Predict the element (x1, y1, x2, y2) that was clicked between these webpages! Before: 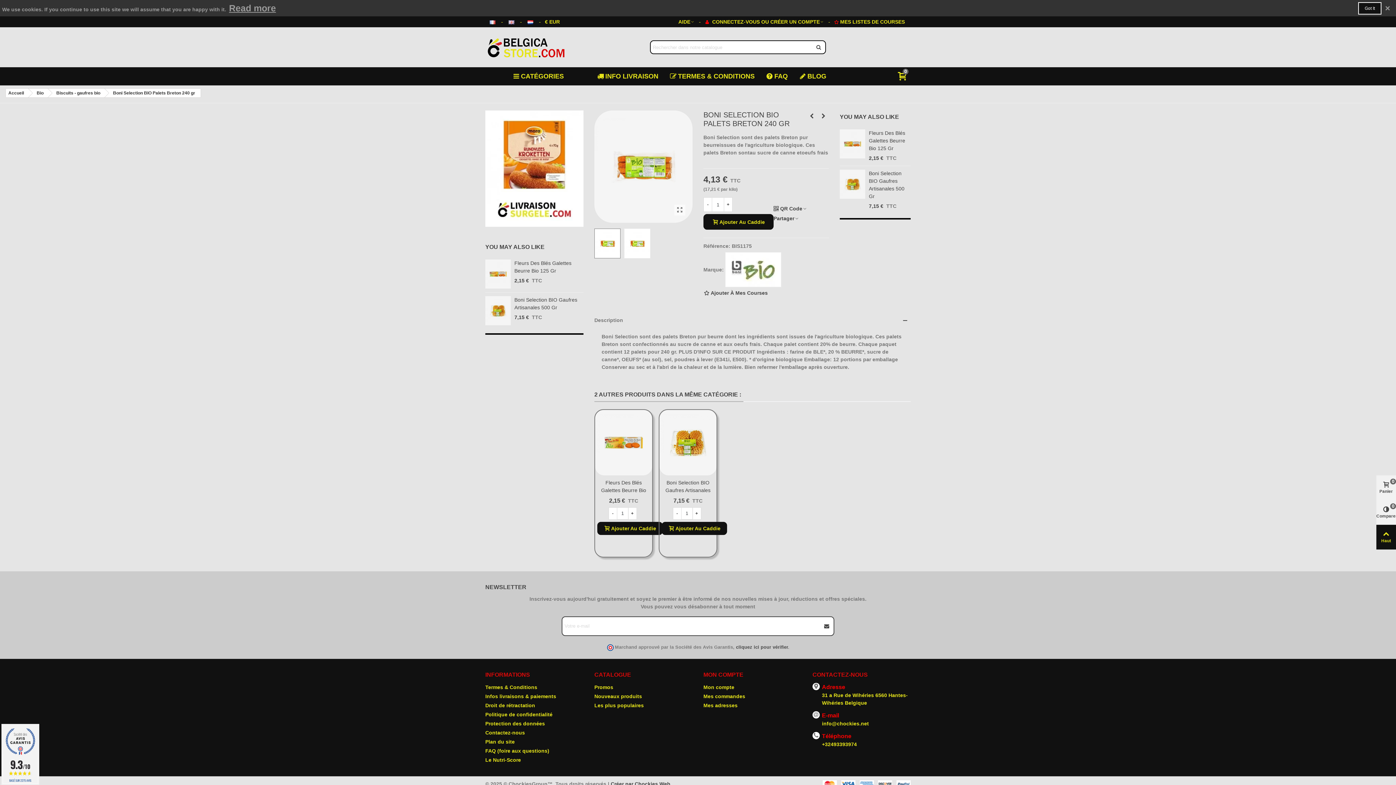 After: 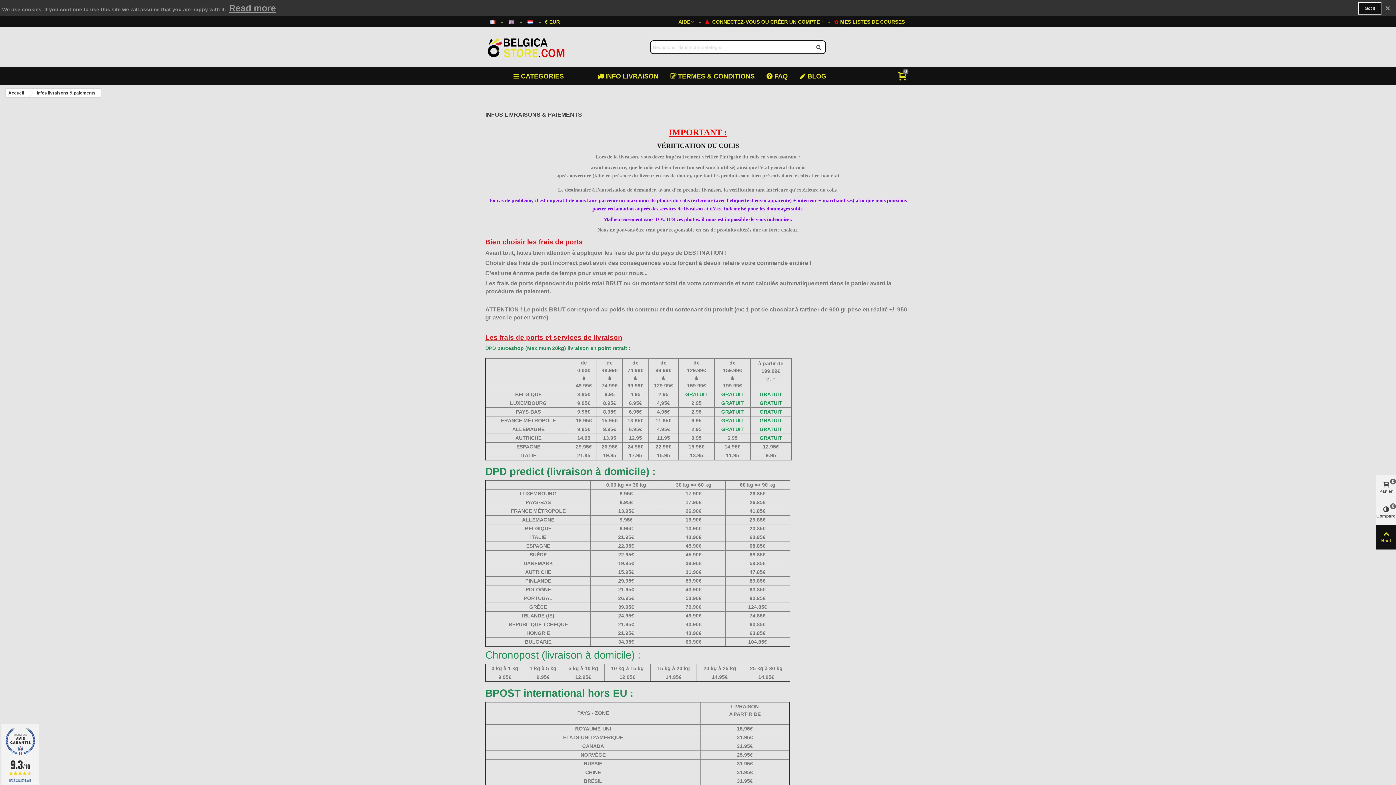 Action: bbox: (485, 692, 583, 701) label: Infos livraisons & paiements